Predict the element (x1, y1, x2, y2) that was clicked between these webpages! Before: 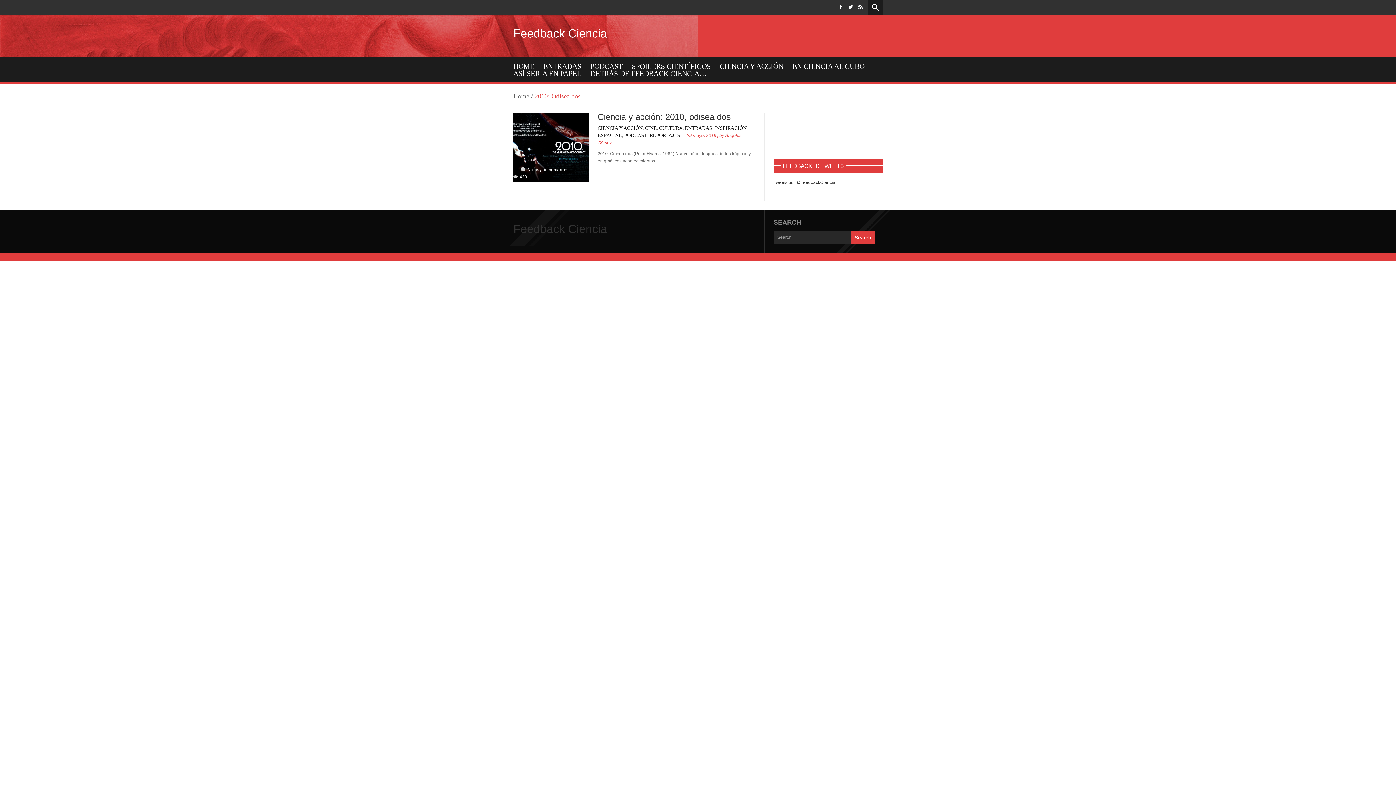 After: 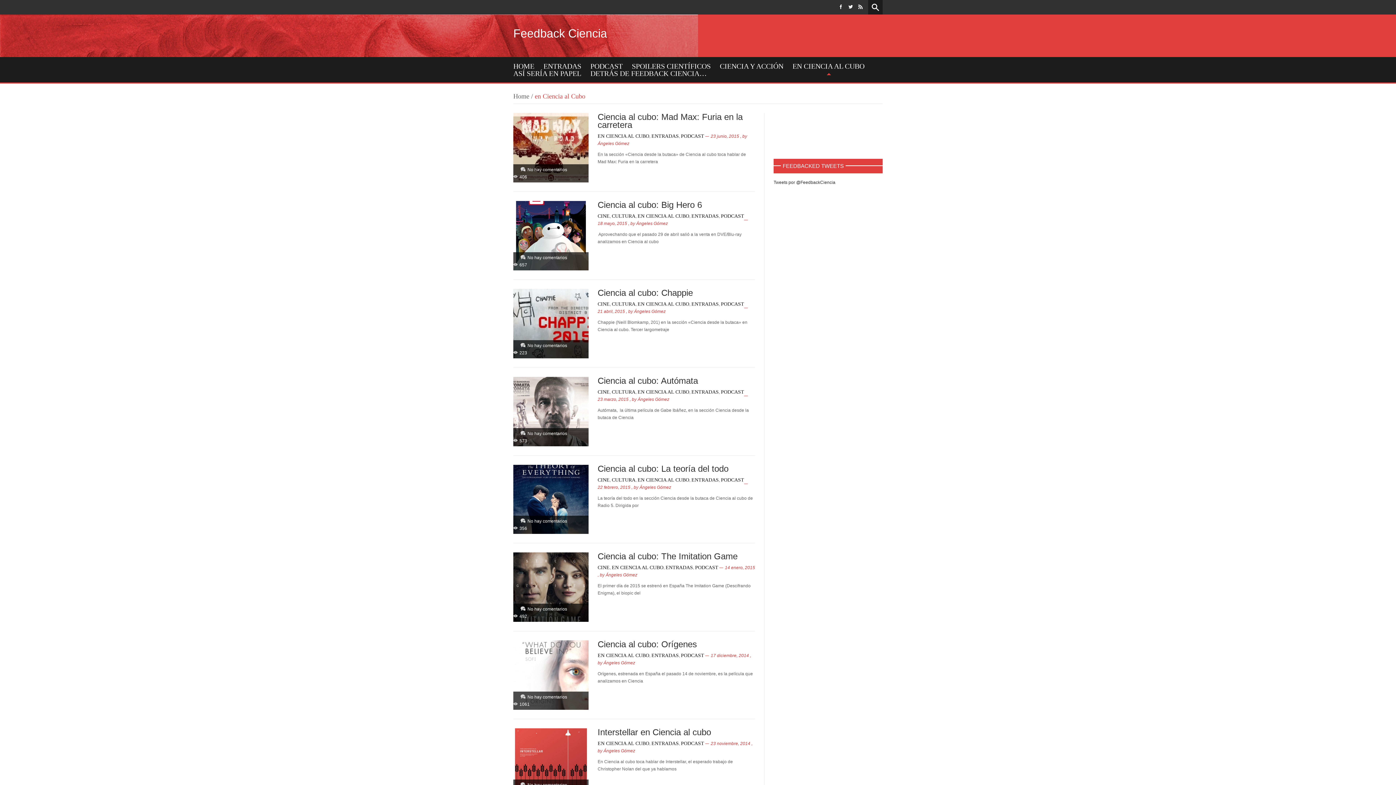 Action: bbox: (792, 62, 864, 69) label: EN CIENCIA AL CUBO